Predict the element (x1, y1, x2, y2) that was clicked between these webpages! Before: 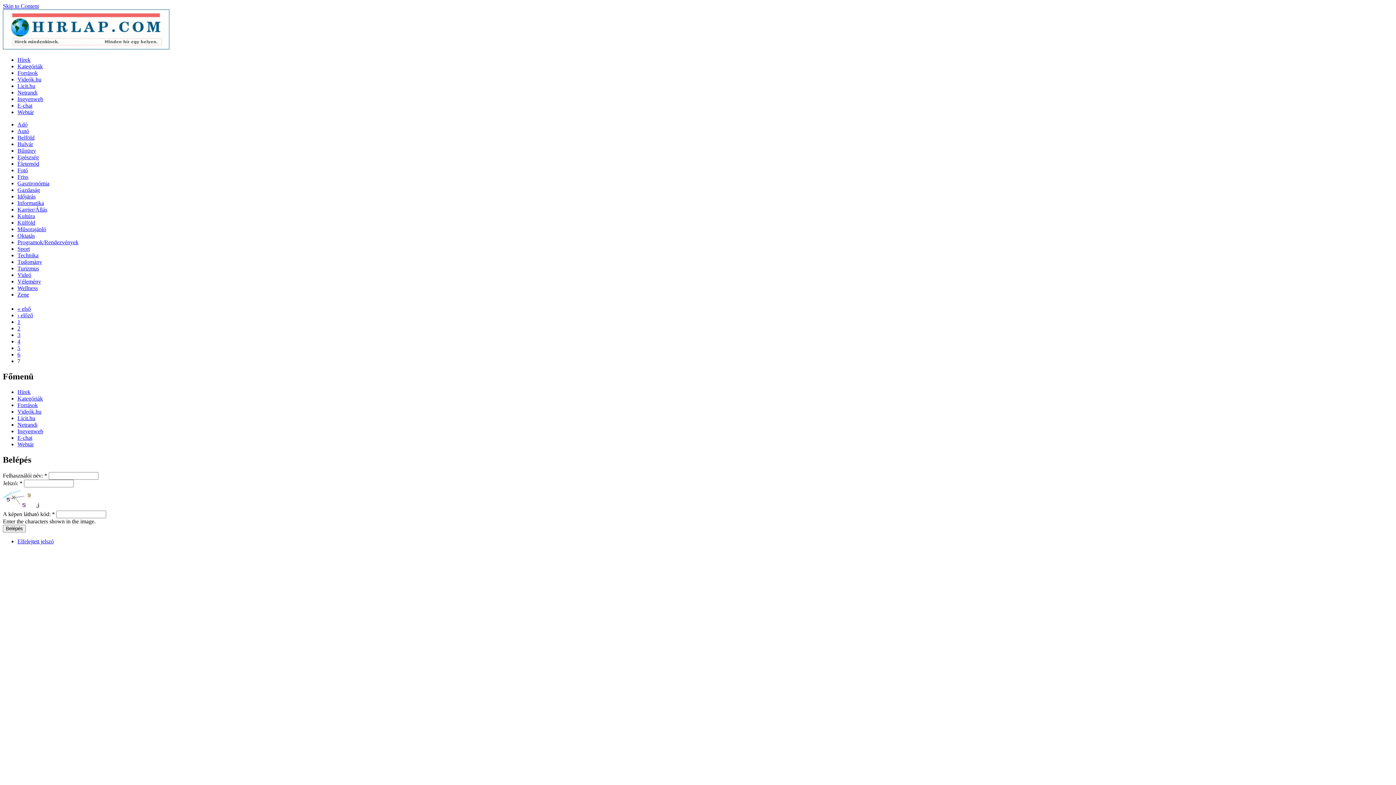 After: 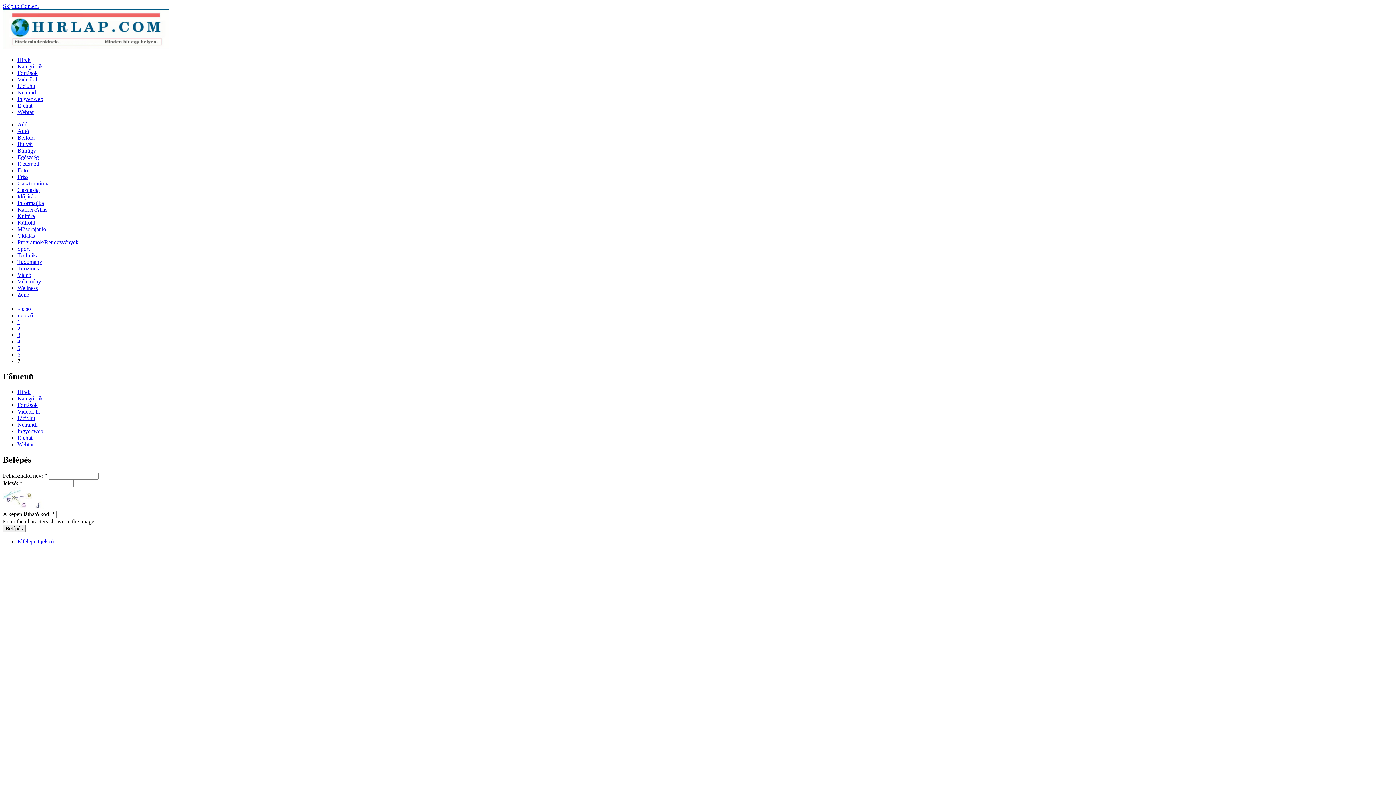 Action: label: Netrandi bbox: (17, 421, 37, 428)